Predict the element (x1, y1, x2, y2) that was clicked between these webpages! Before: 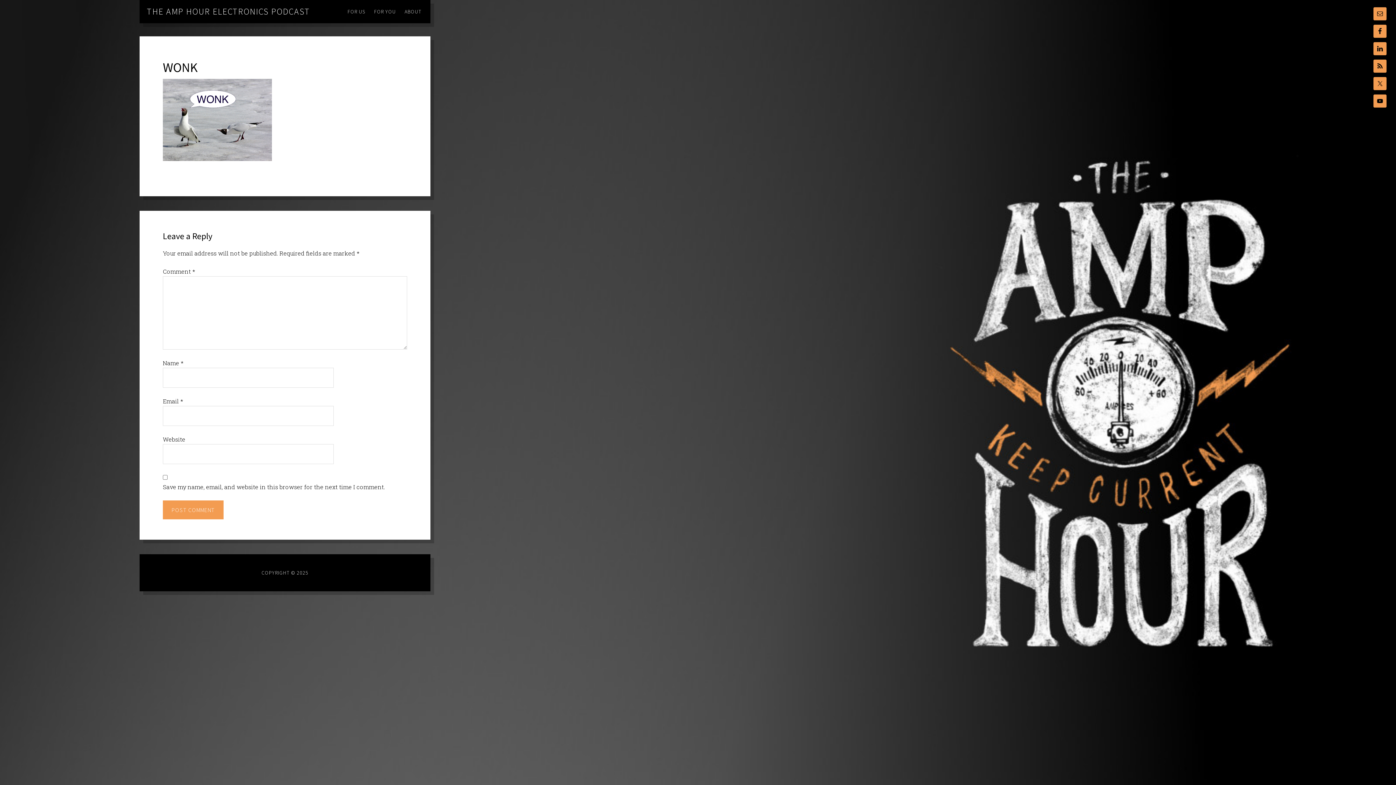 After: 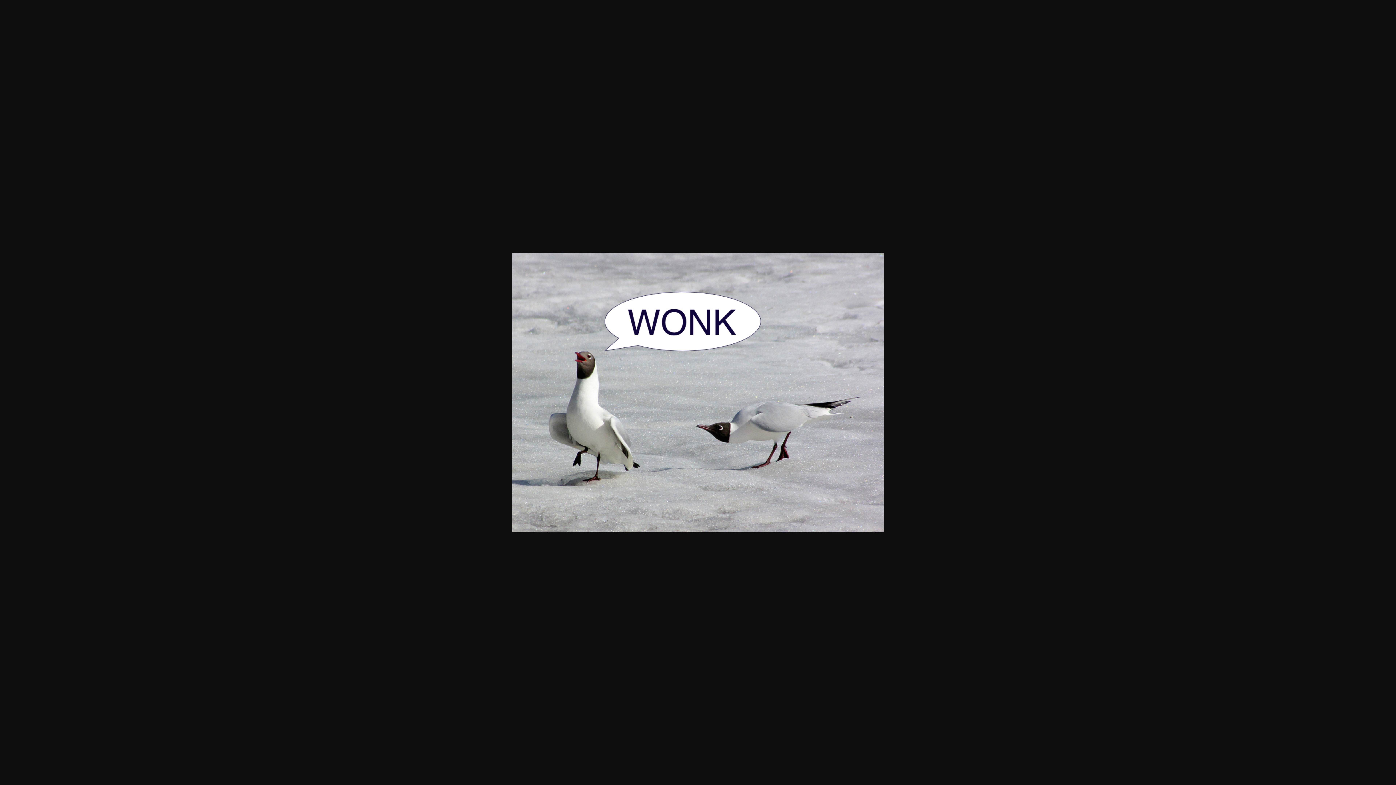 Action: bbox: (162, 154, 272, 162)